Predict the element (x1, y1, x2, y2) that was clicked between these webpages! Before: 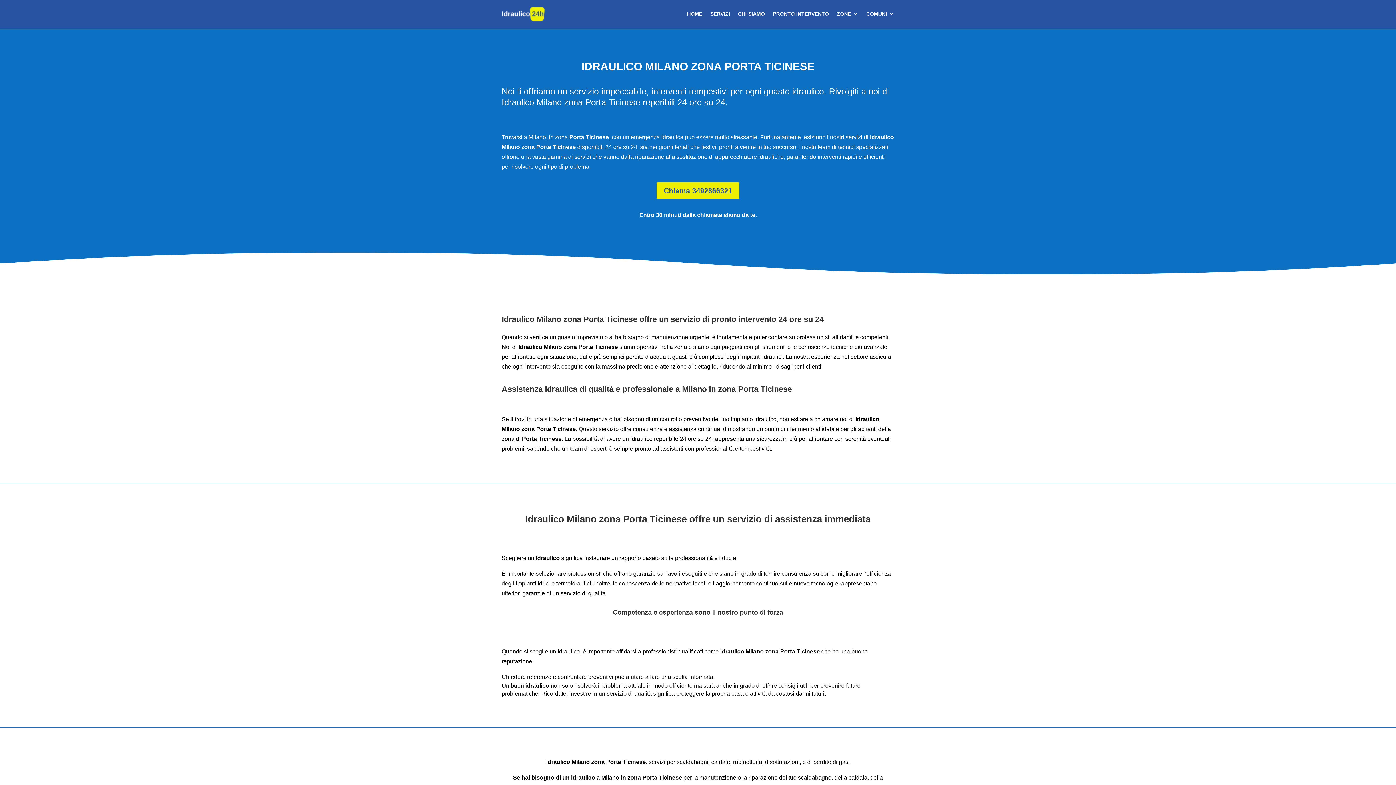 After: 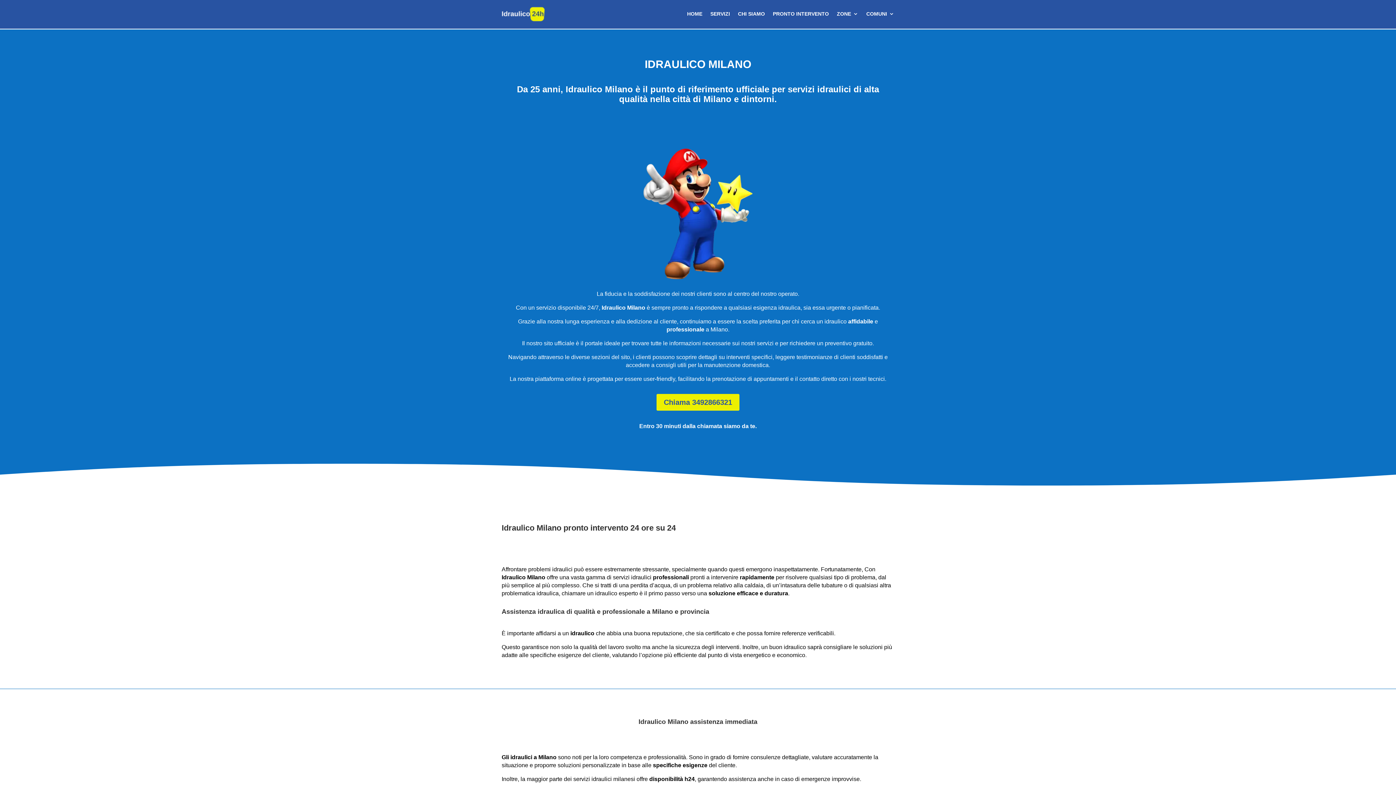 Action: bbox: (687, 0, 702, 27) label: HOME